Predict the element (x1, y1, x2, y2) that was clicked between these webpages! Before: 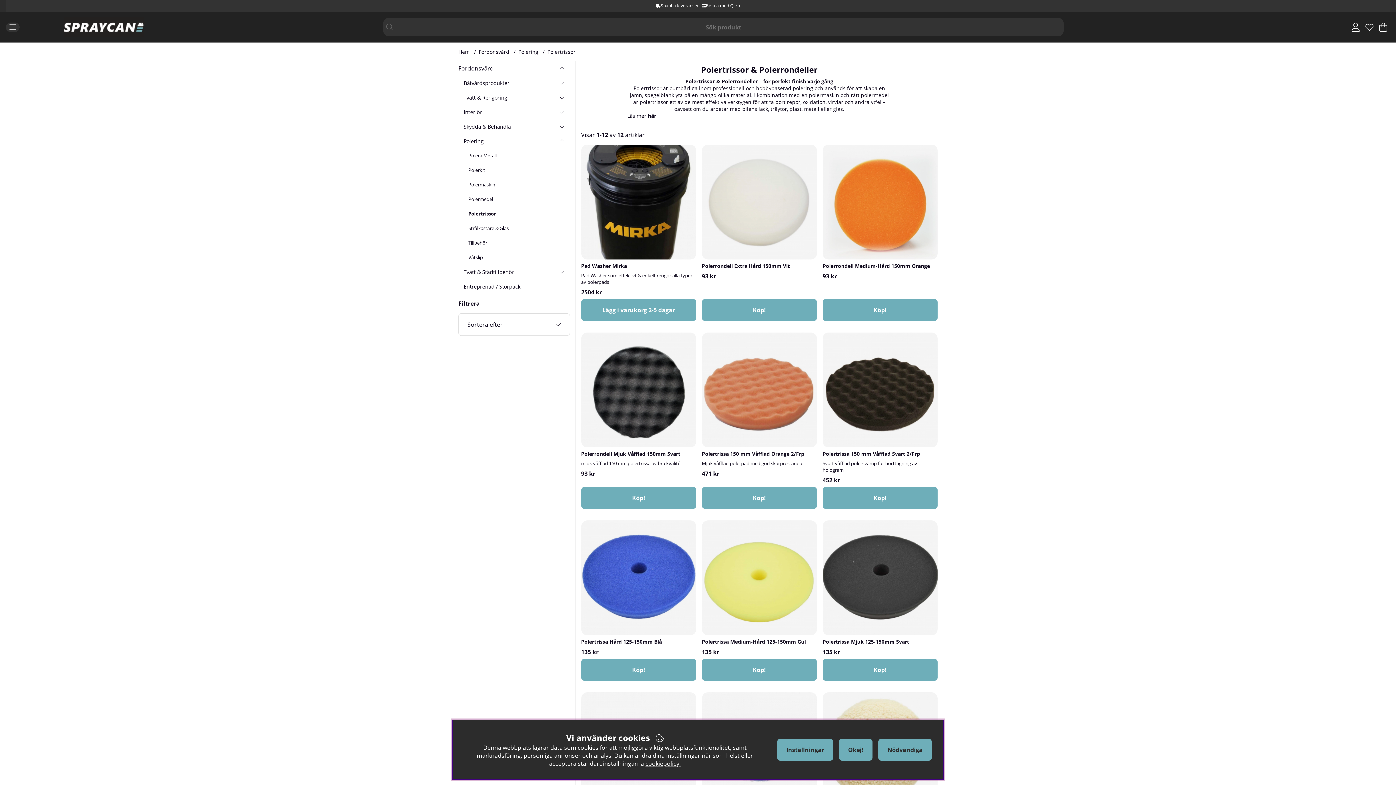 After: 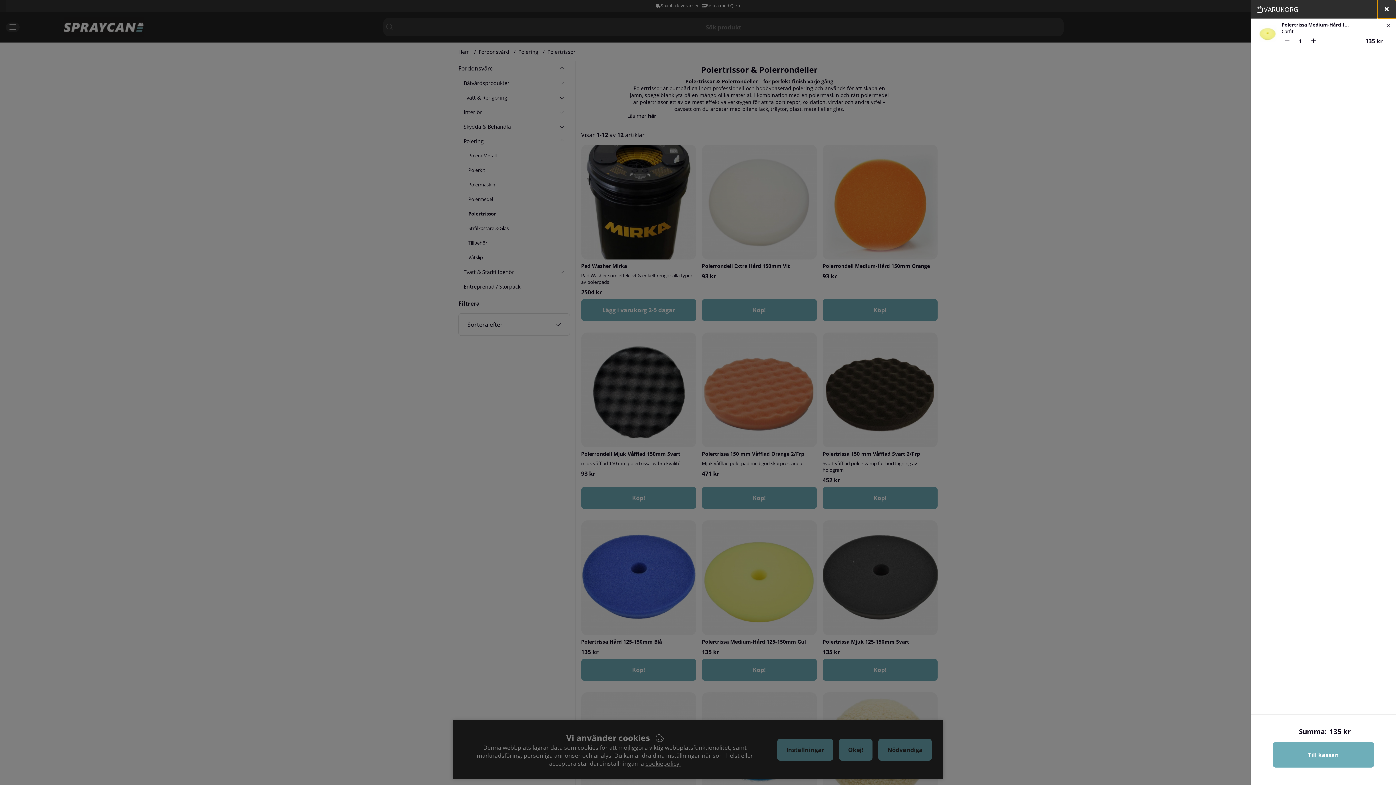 Action: label: Köp! bbox: (702, 659, 817, 681)